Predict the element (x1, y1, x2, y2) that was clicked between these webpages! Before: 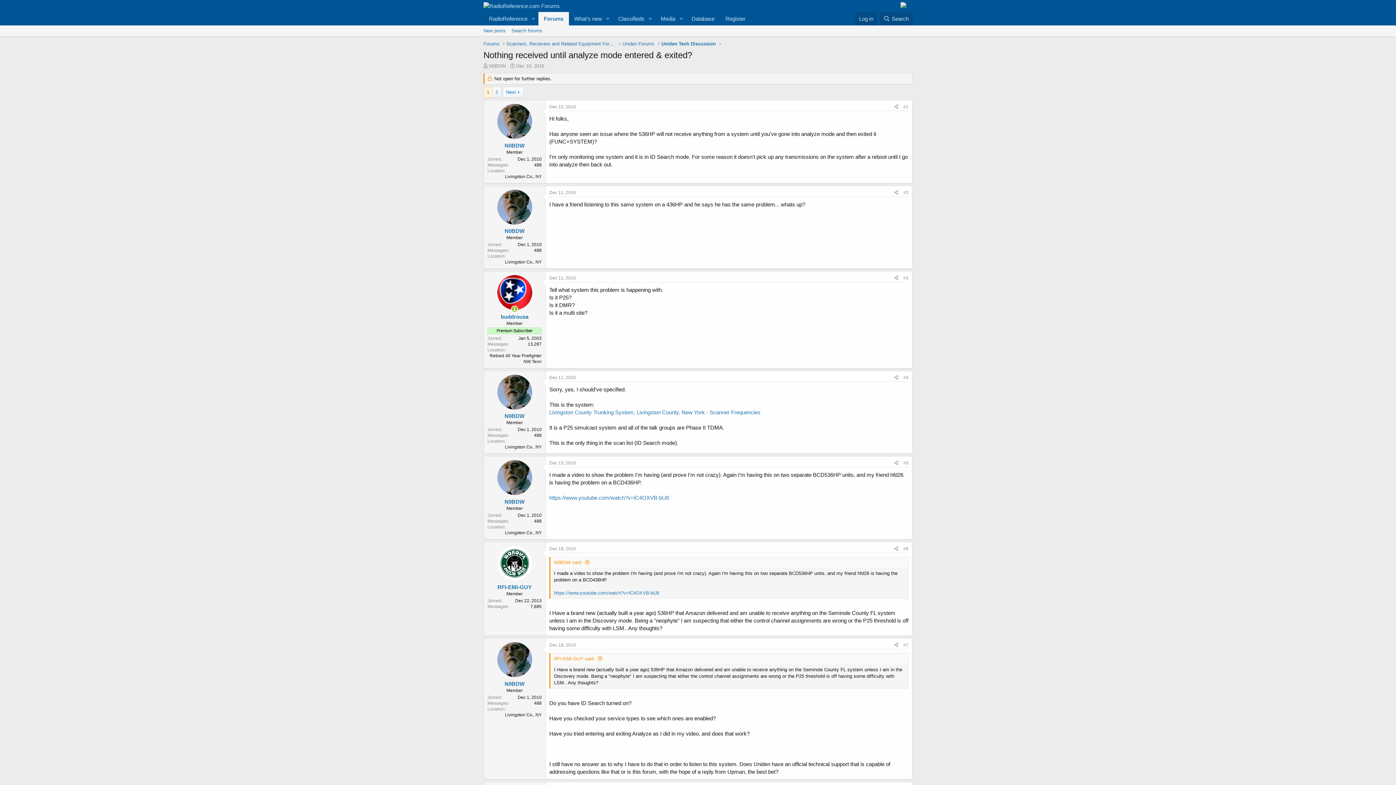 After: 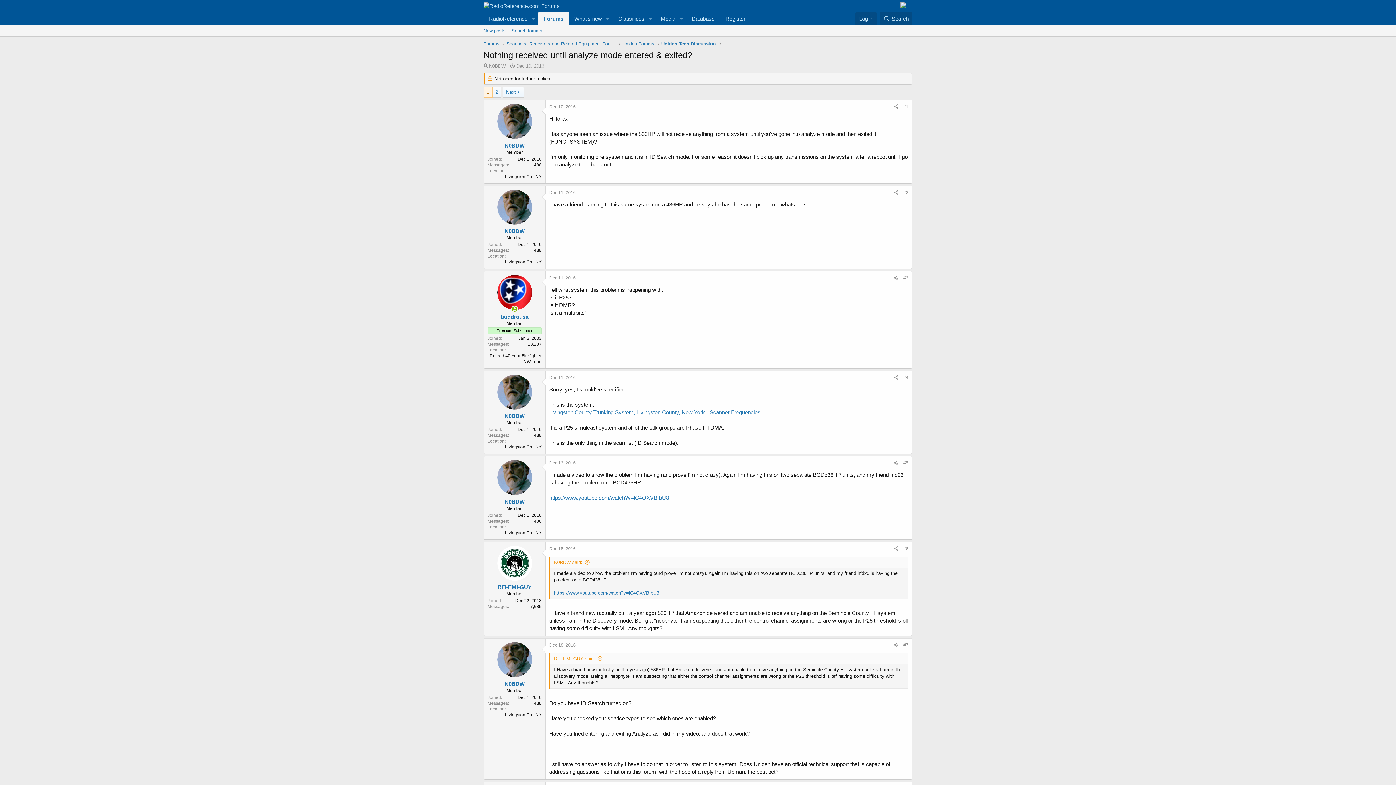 Action: label: Livingston Co., NY bbox: (505, 530, 541, 535)